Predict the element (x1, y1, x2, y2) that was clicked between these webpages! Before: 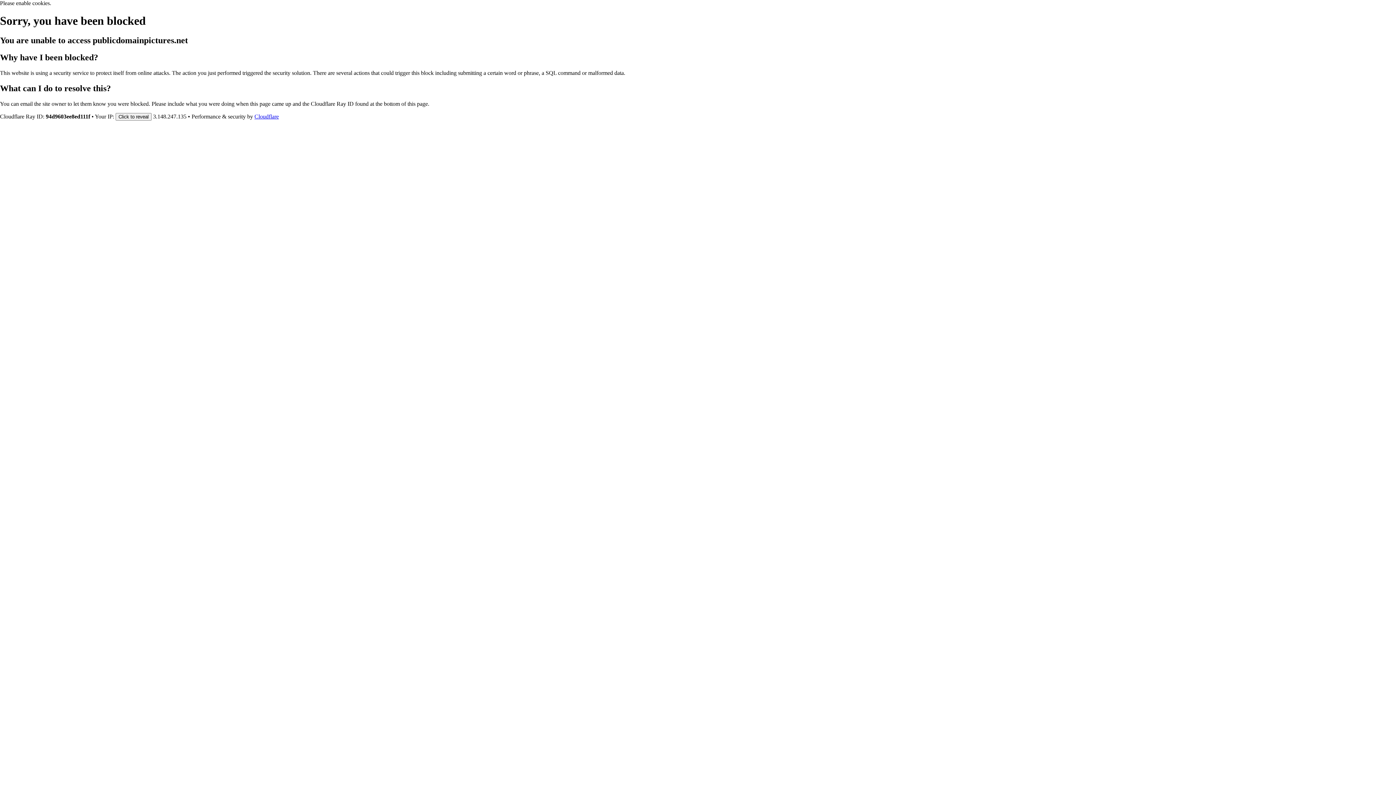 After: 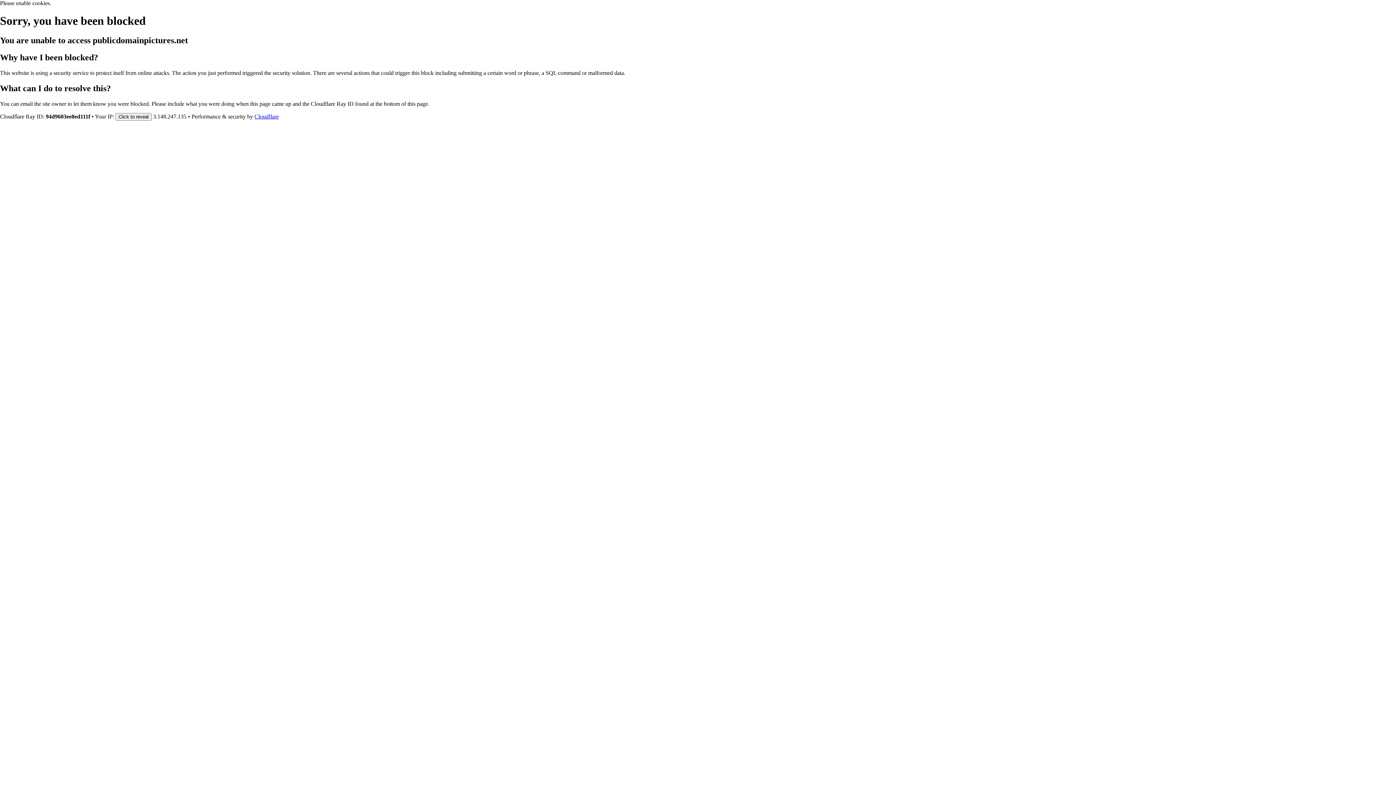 Action: label: Cloudflare bbox: (254, 113, 278, 119)